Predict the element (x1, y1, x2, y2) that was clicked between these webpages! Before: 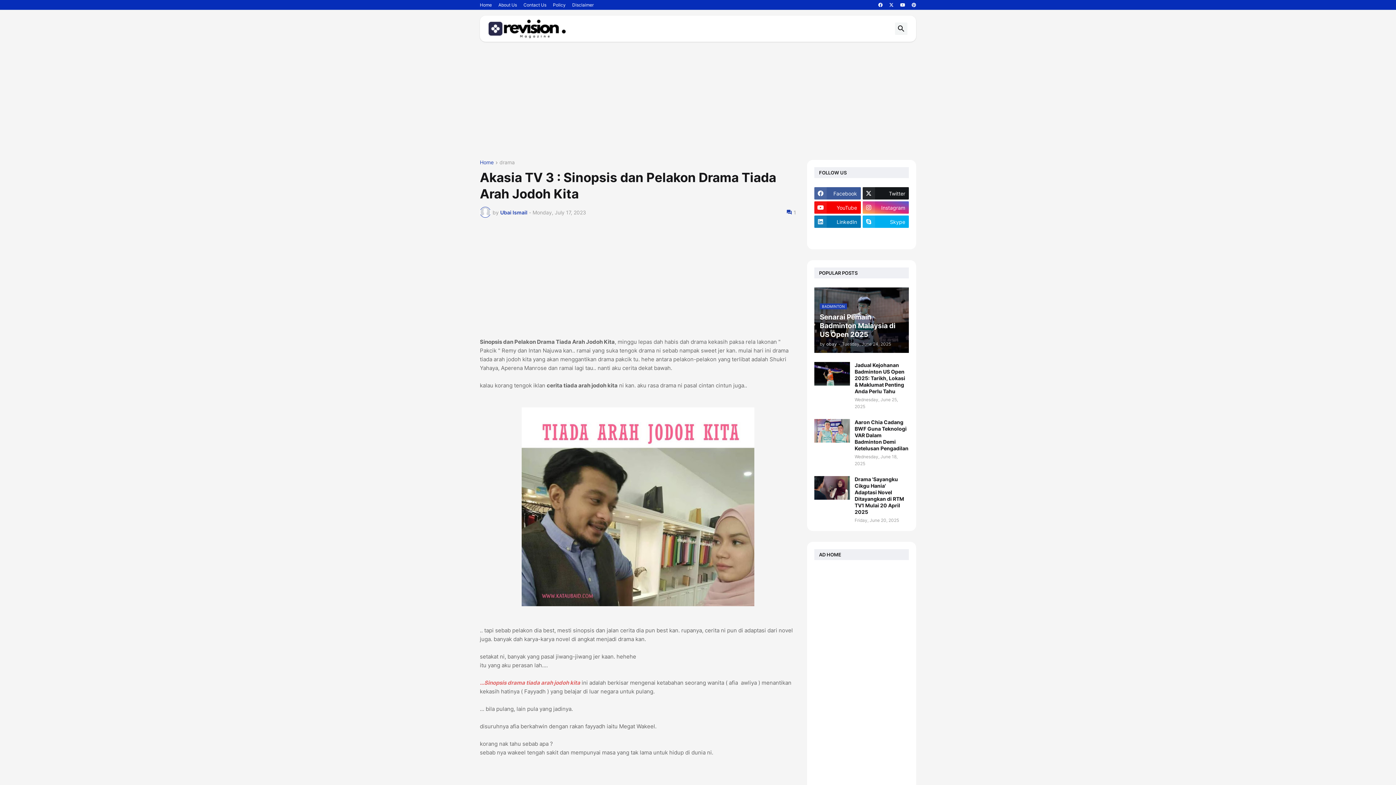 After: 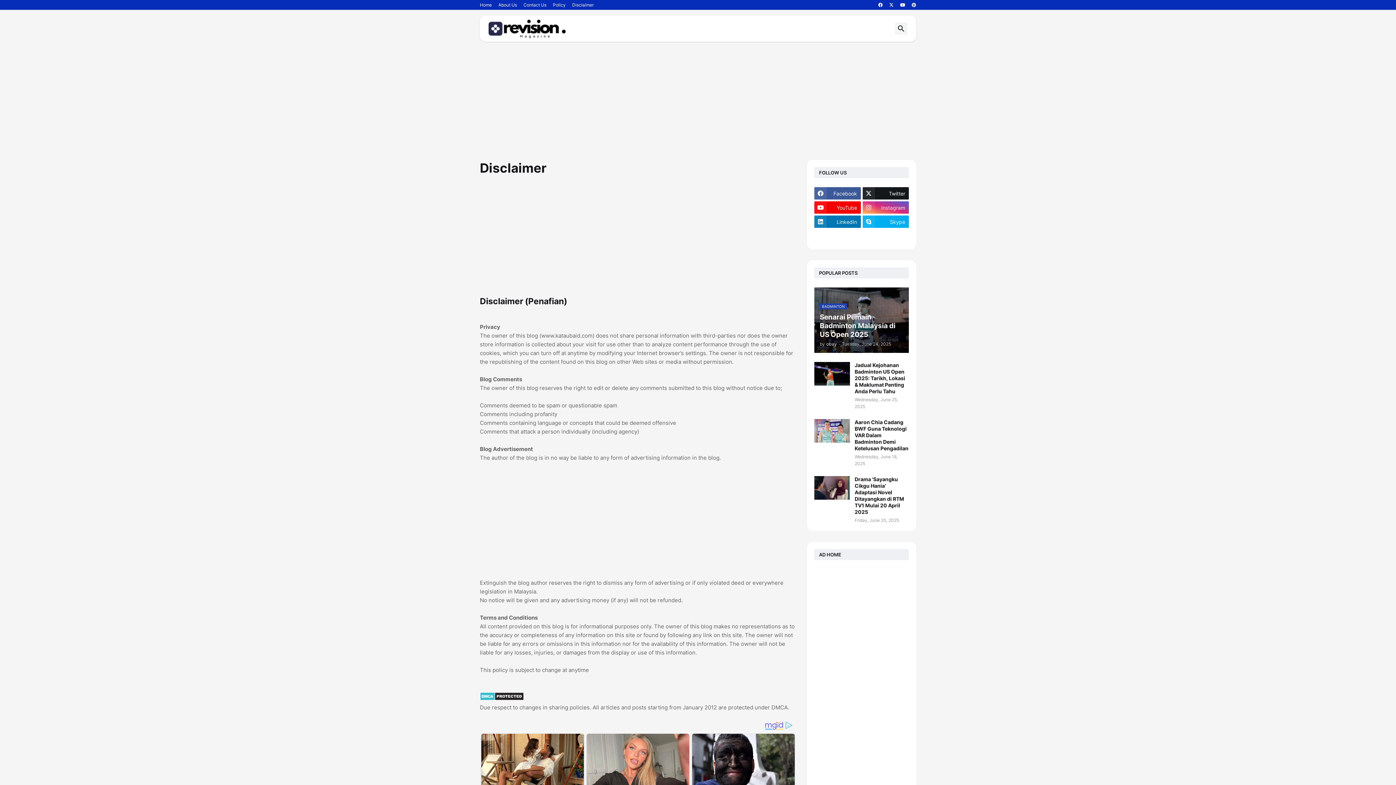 Action: label: Disclaimer bbox: (572, 0, 593, 10)